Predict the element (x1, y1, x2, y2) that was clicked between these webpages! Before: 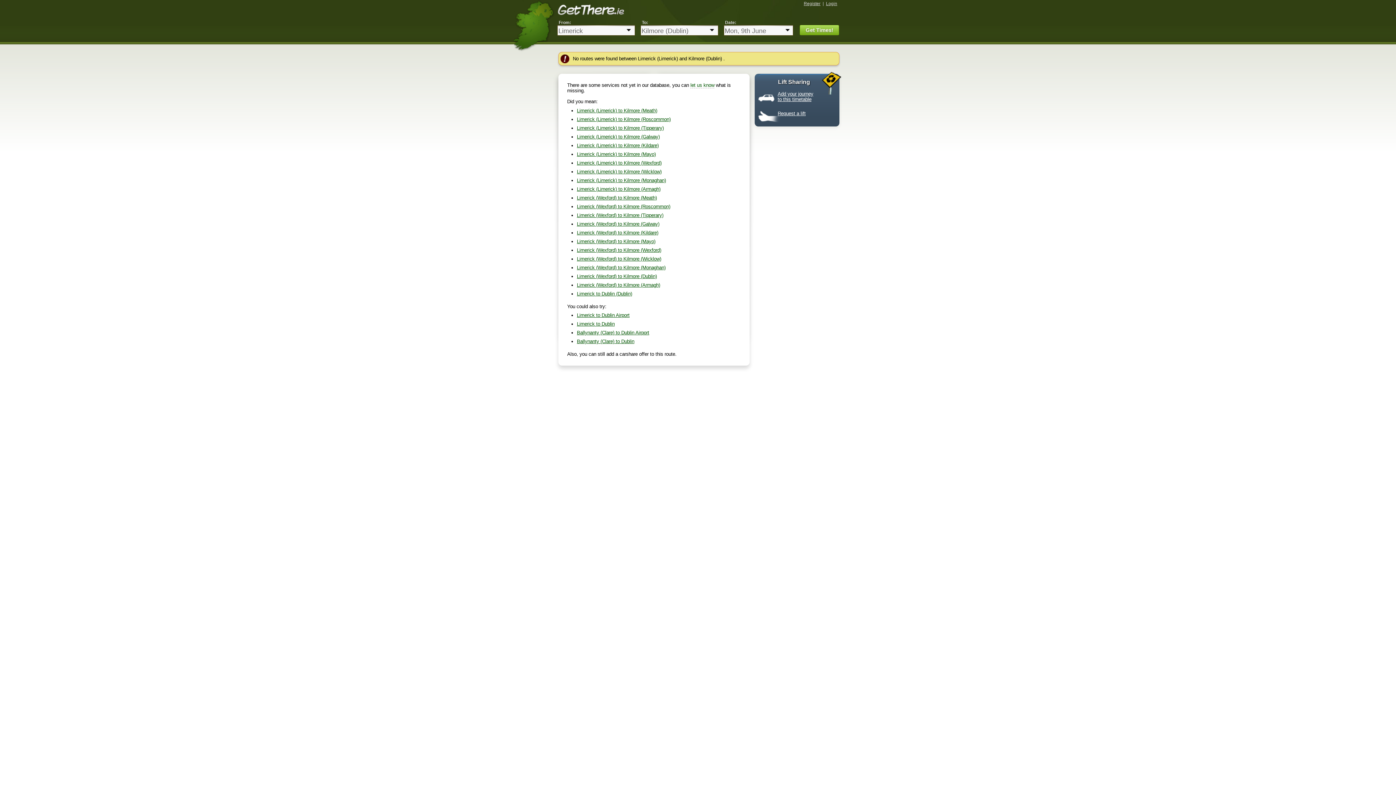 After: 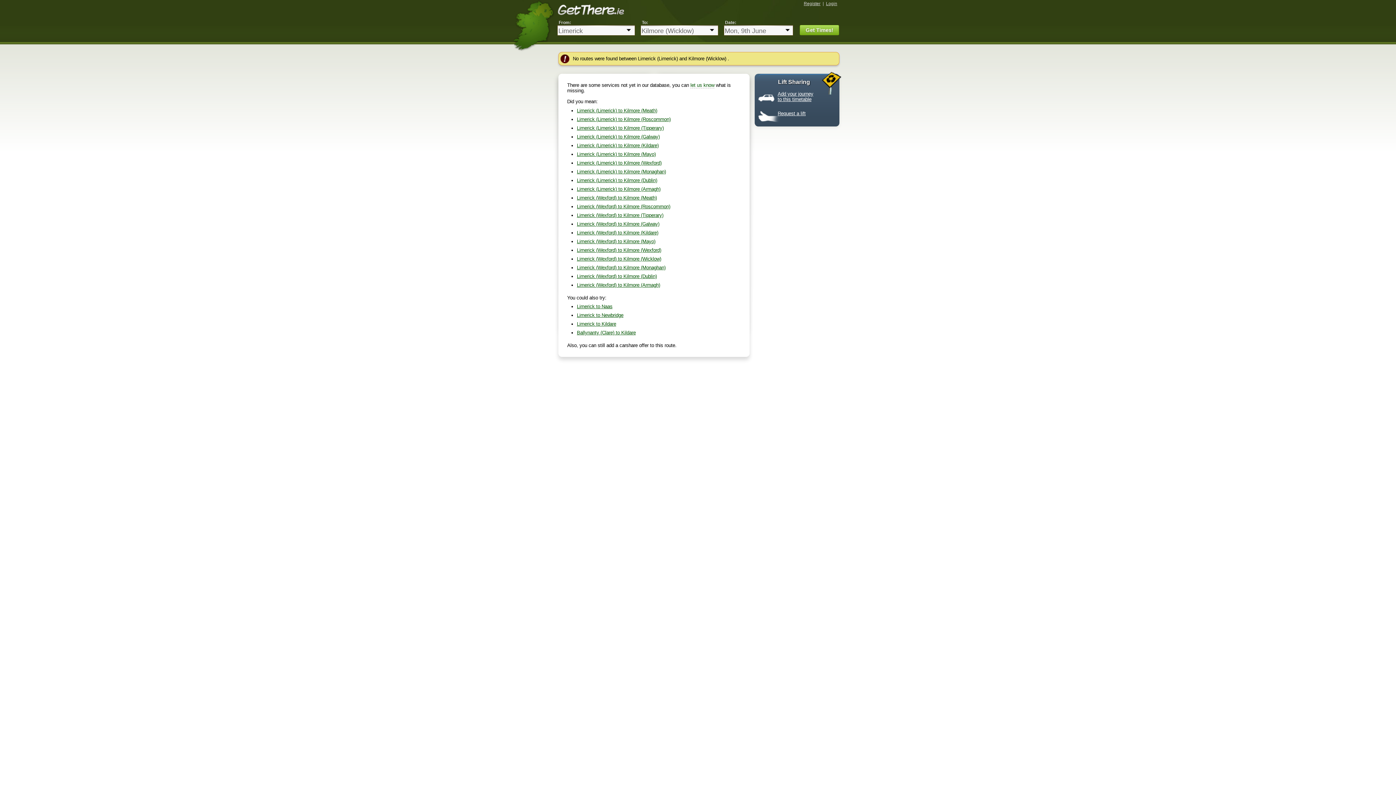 Action: bbox: (577, 168, 661, 174) label: Limerick (Limerick) to Kilmore (Wicklow)